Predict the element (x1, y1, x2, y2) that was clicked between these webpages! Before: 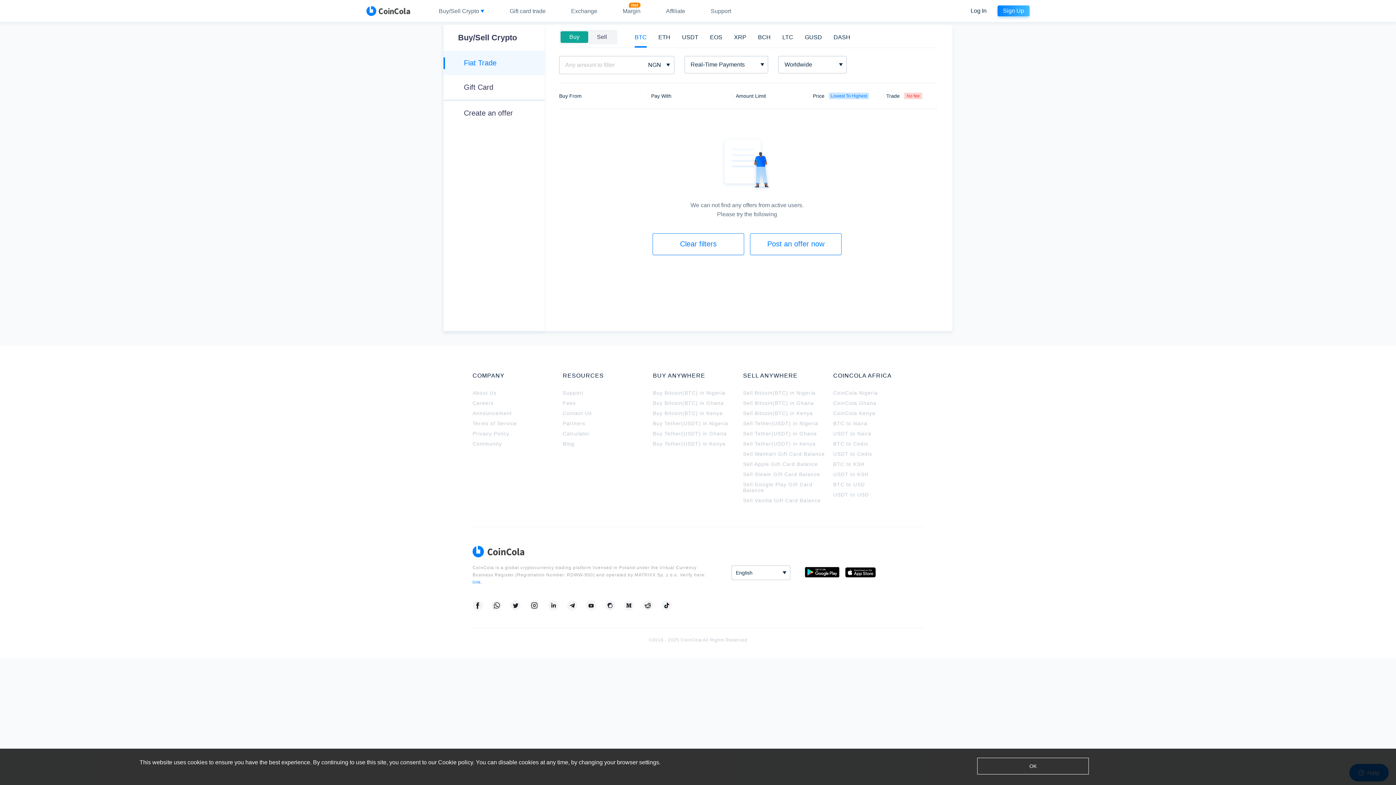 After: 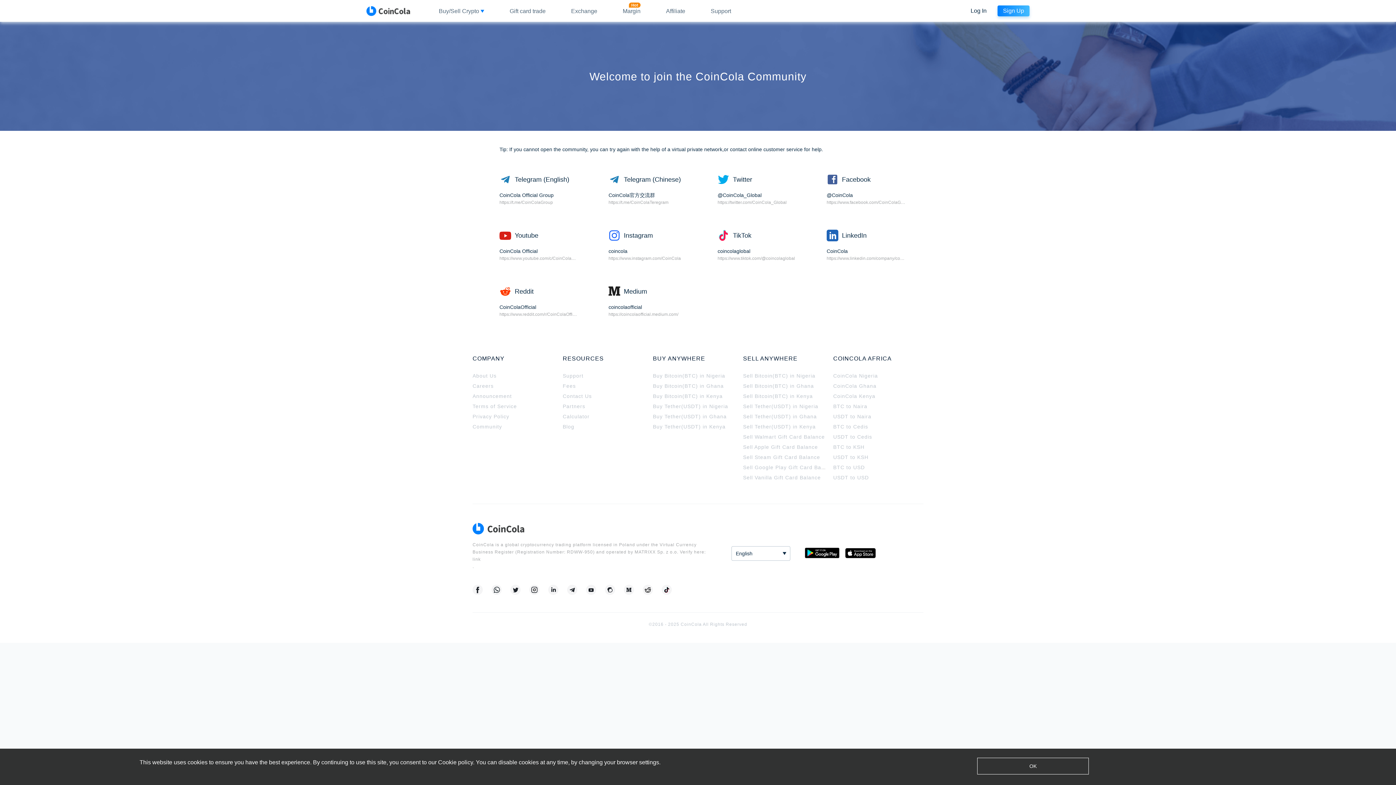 Action: bbox: (661, 600, 672, 610)